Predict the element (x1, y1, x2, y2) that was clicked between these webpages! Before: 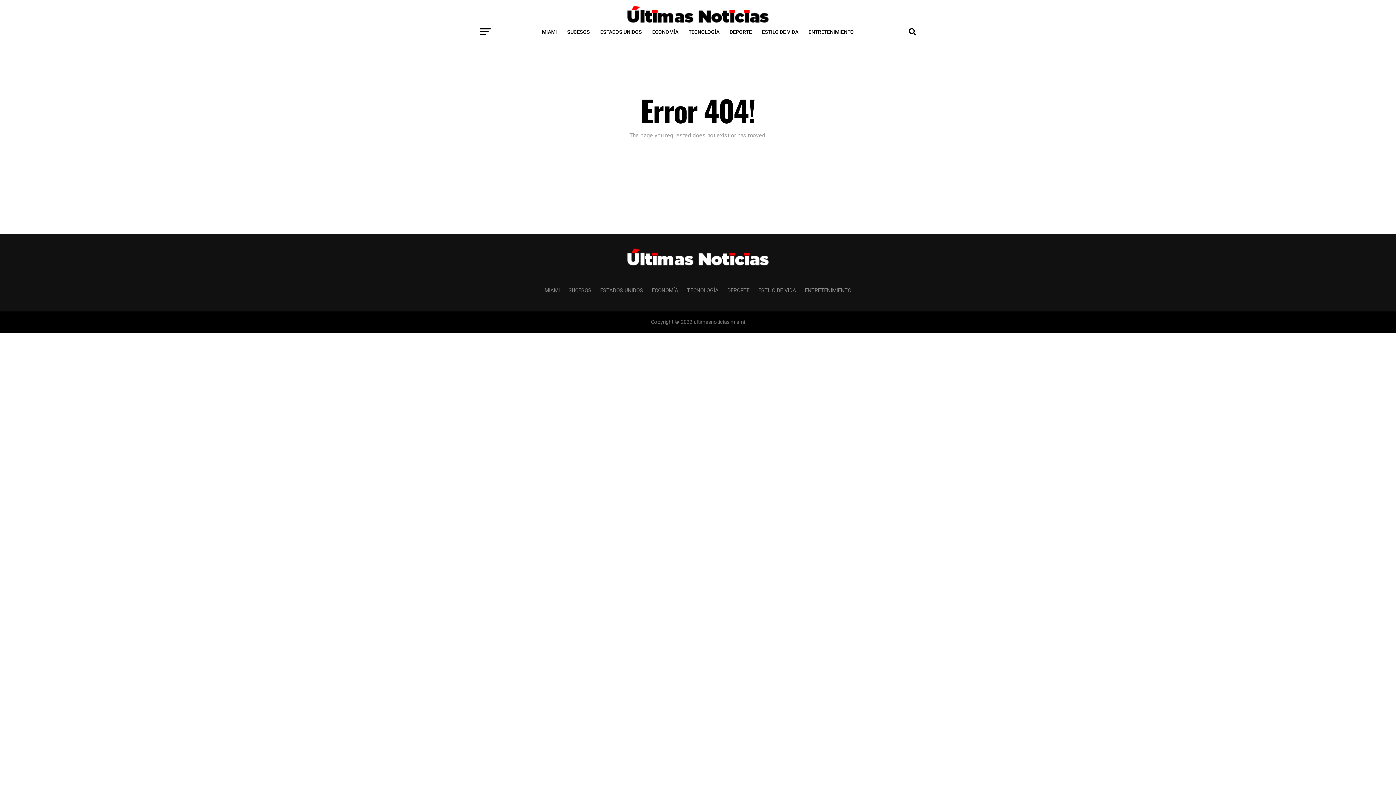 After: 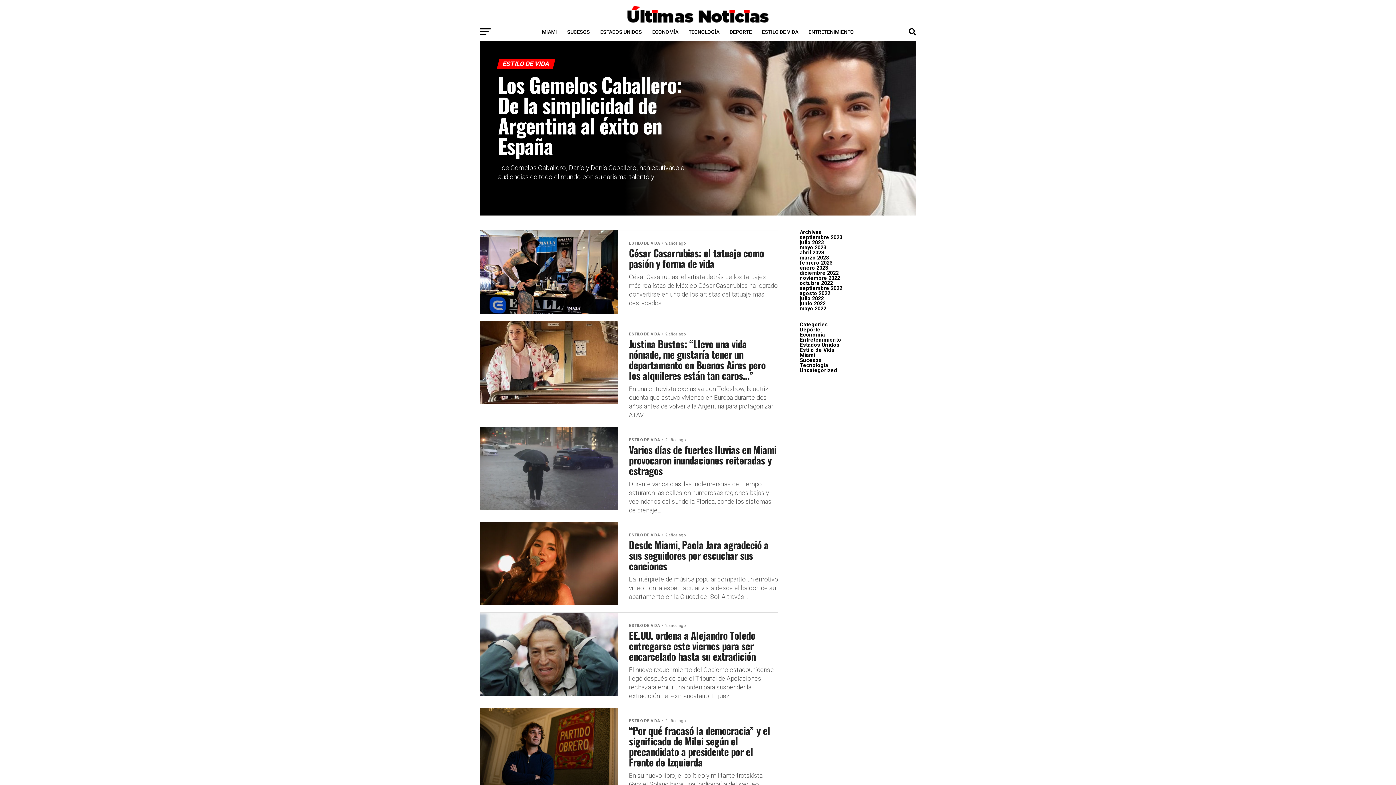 Action: bbox: (758, 287, 796, 293) label: ESTILO DE VIDA